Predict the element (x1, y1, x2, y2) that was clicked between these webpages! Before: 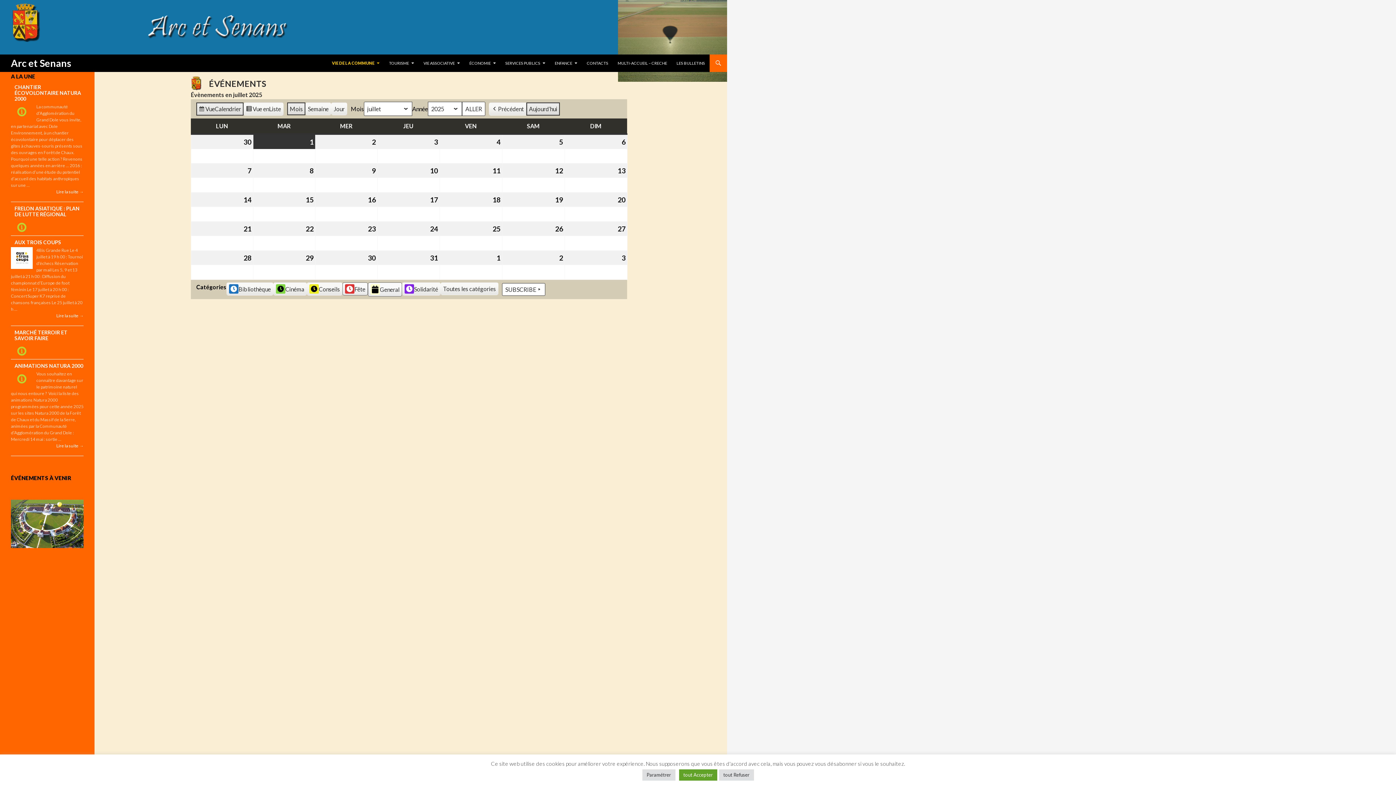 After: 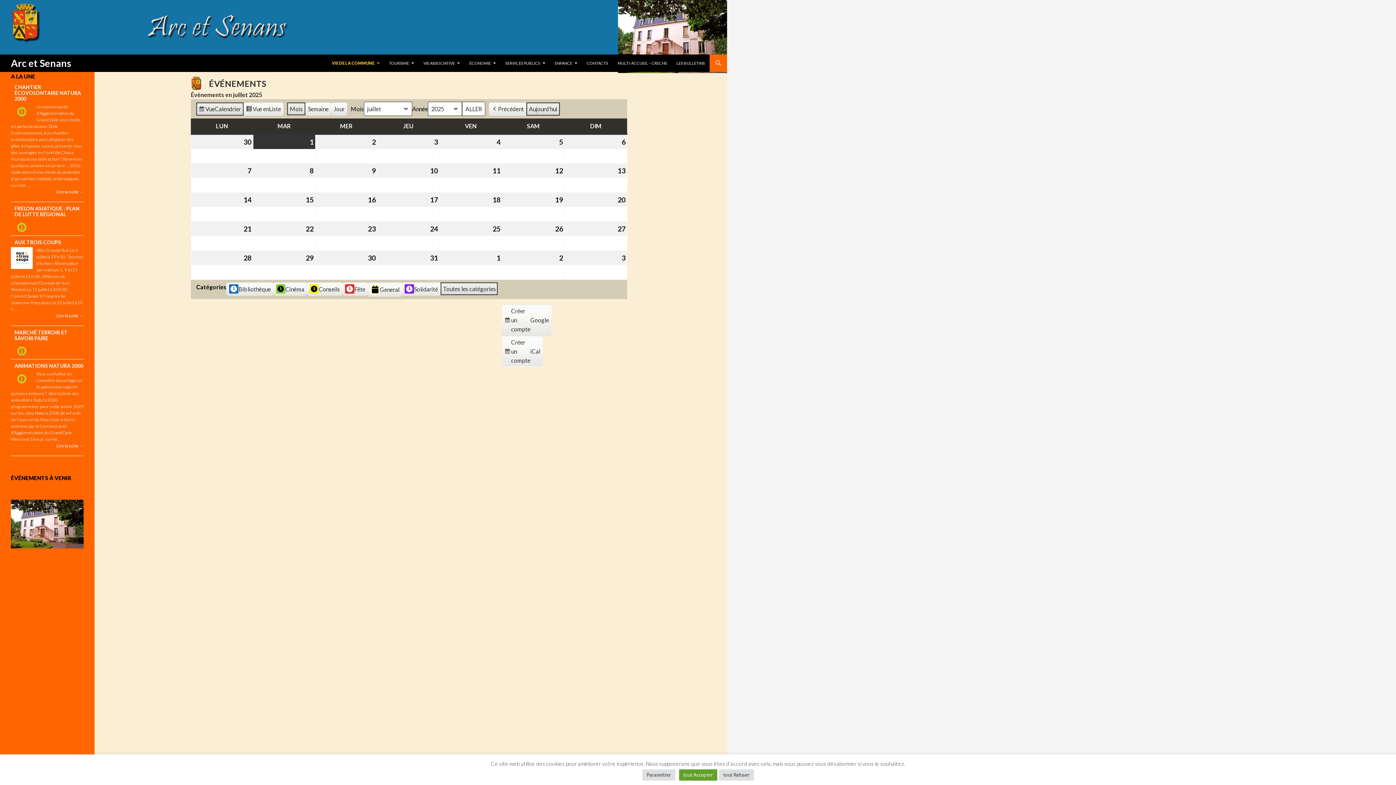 Action: bbox: (440, 282, 498, 295) label: Toutes les catégories